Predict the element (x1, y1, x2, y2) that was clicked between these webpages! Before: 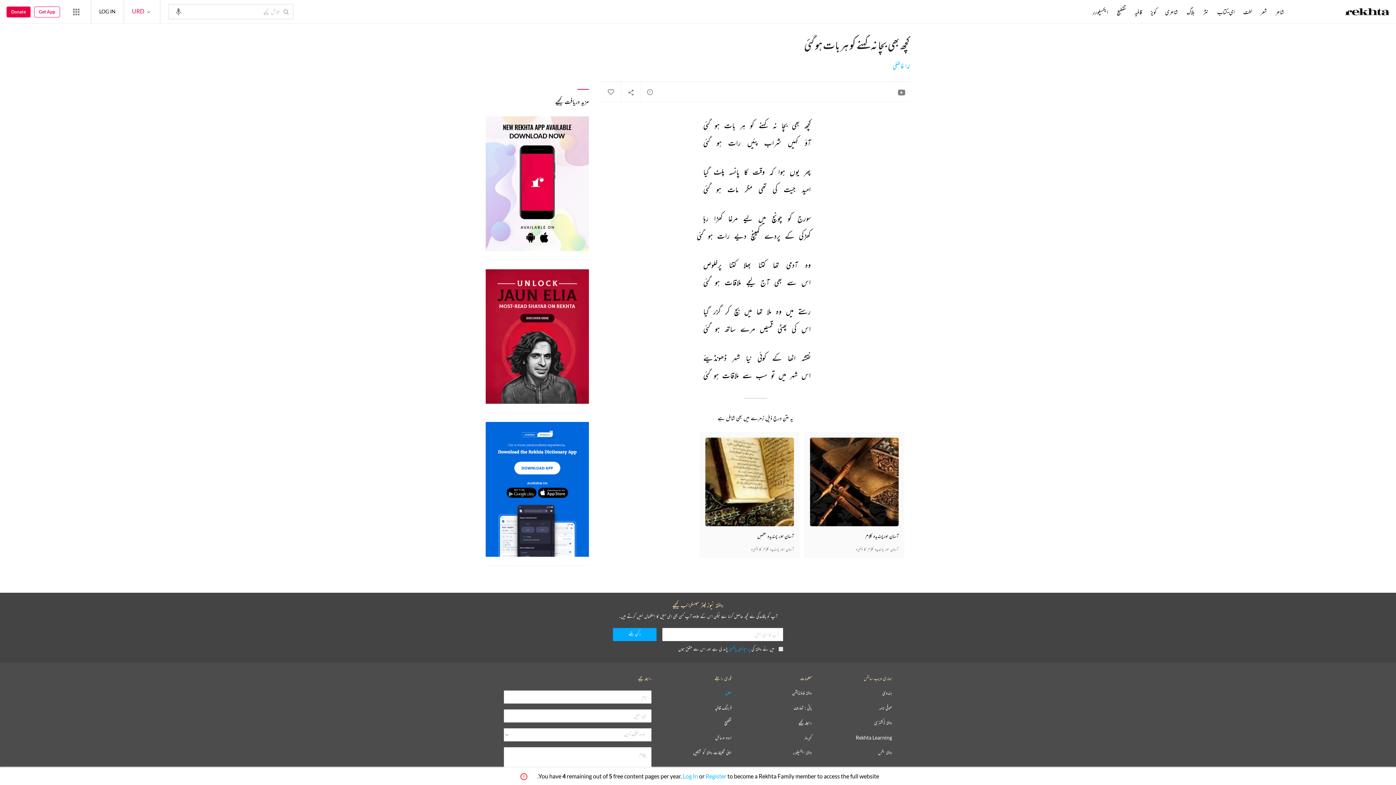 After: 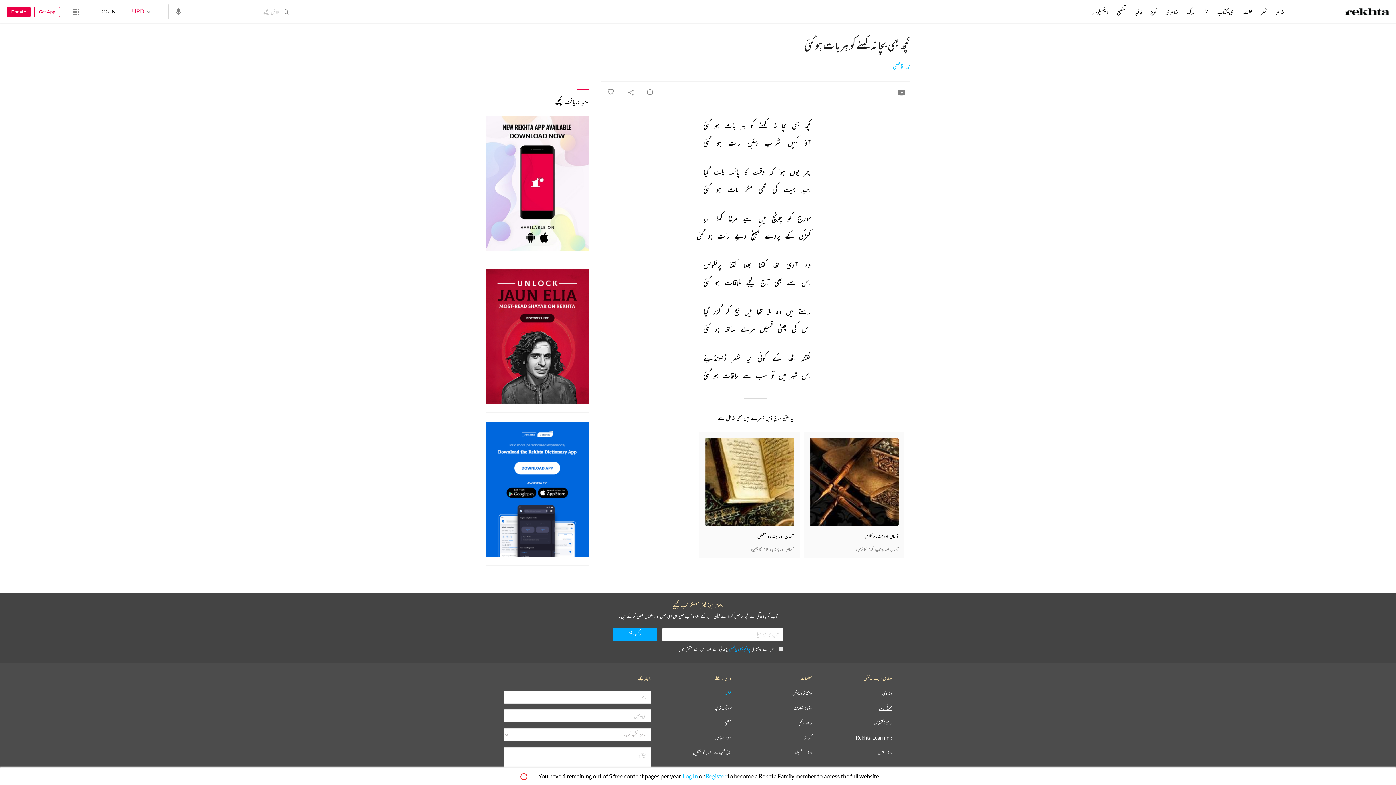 Action: bbox: (879, 705, 892, 711) label: صوفی نامہ